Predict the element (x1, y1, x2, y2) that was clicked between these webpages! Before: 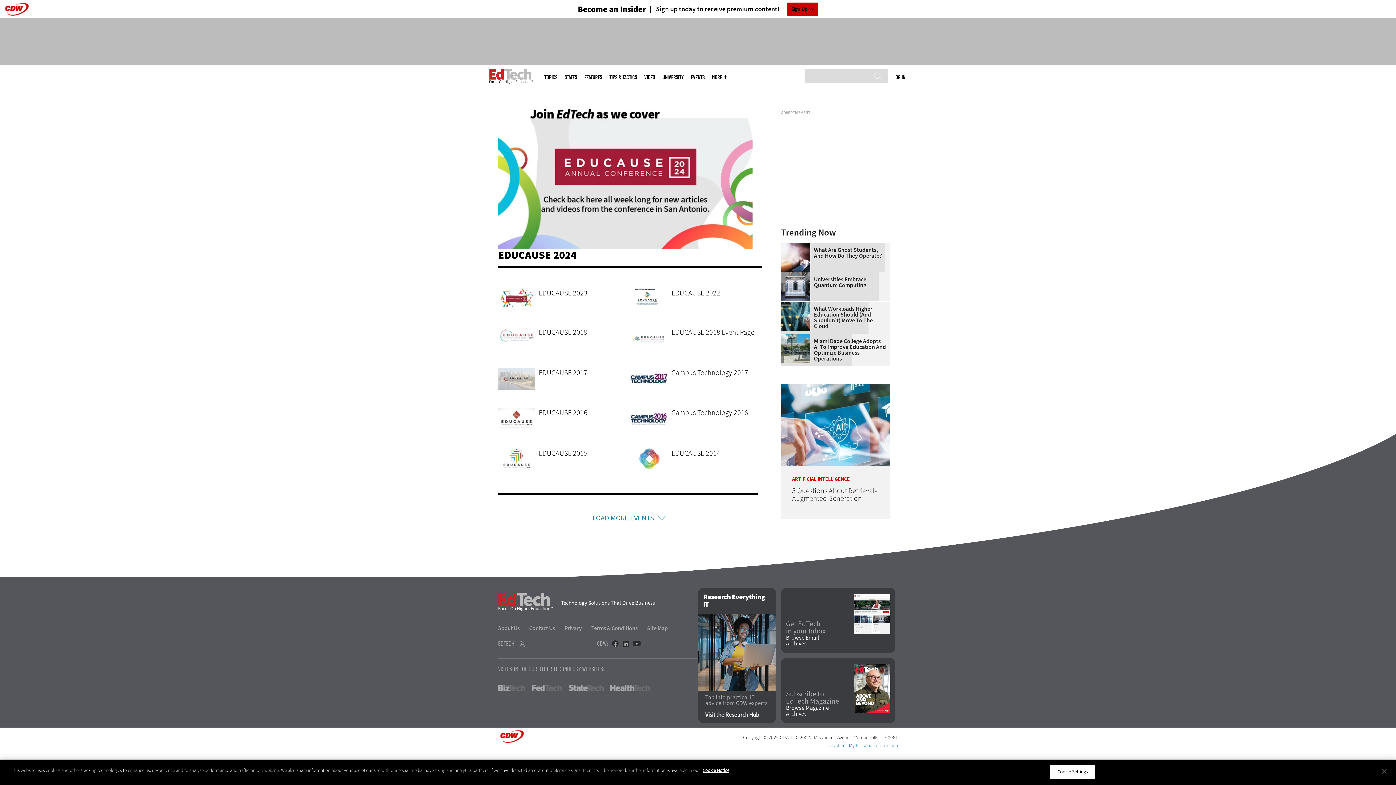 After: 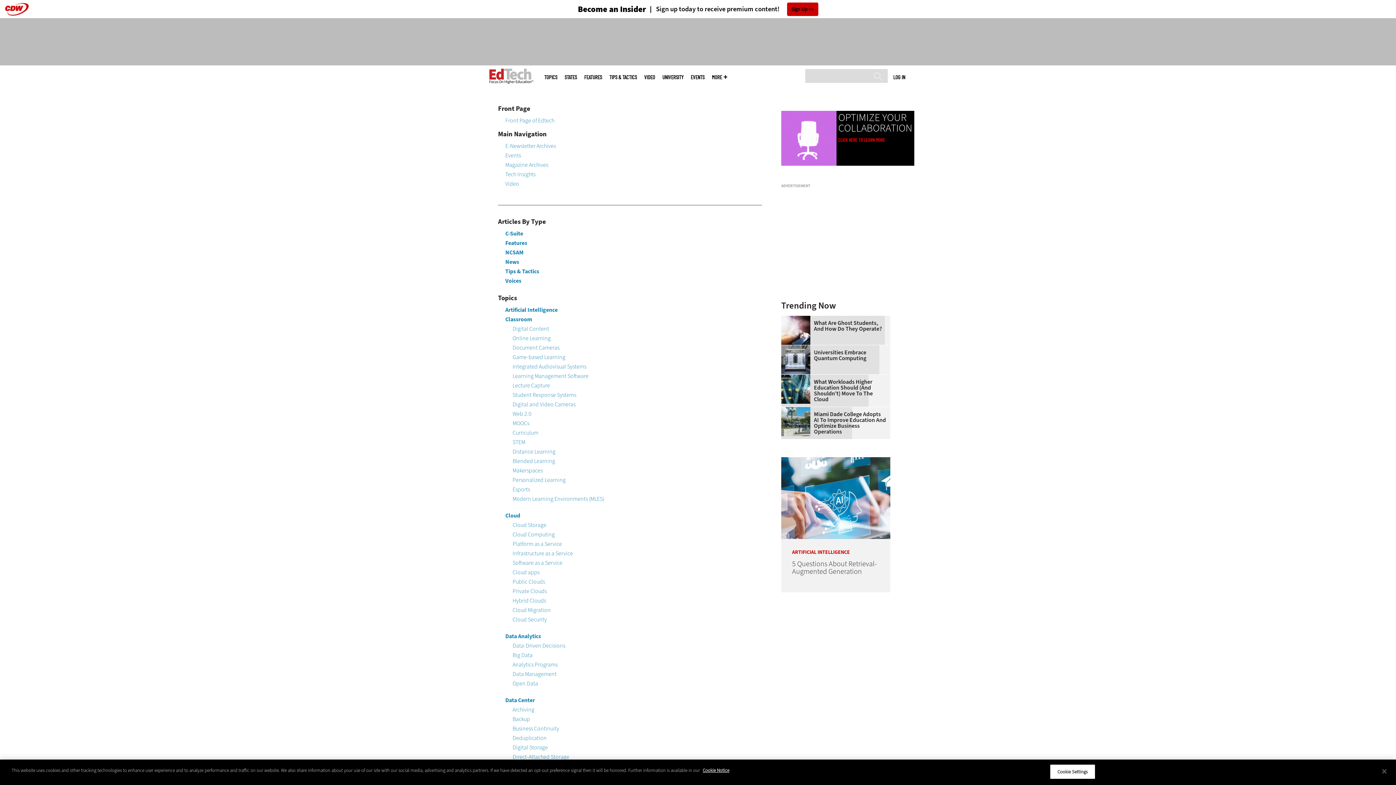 Action: bbox: (647, 624, 667, 632) label: Site Map